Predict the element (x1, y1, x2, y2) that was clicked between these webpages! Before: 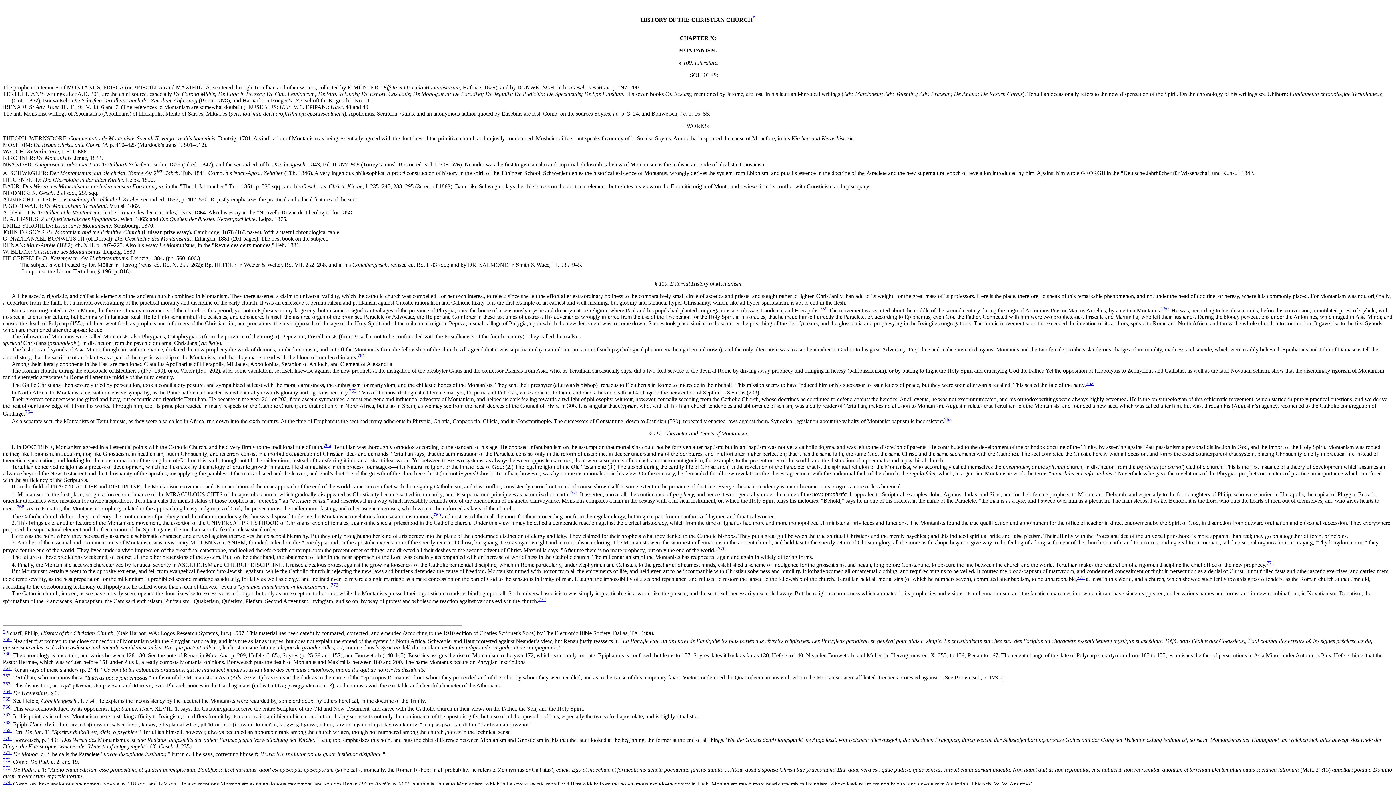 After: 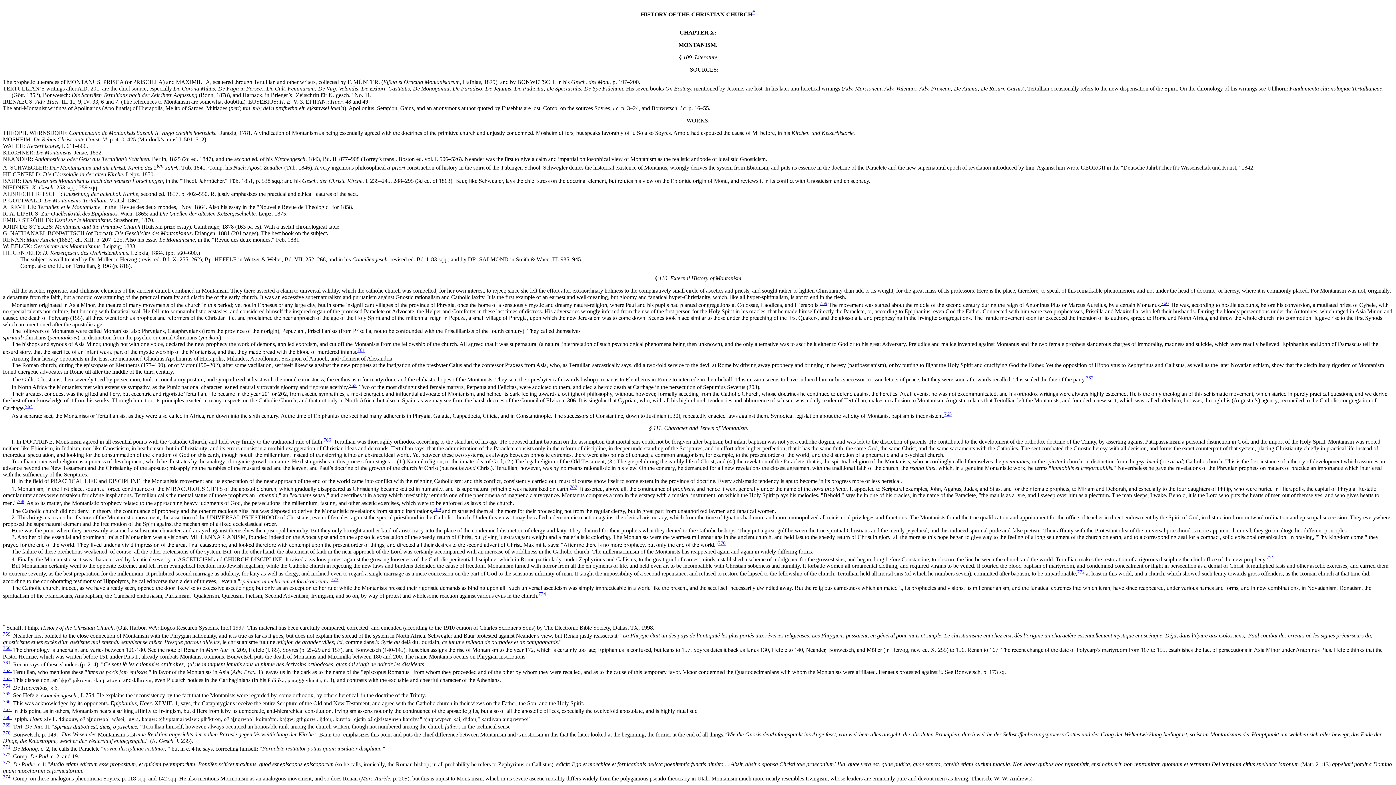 Action: bbox: (2, 696, 11, 702) label: 765 